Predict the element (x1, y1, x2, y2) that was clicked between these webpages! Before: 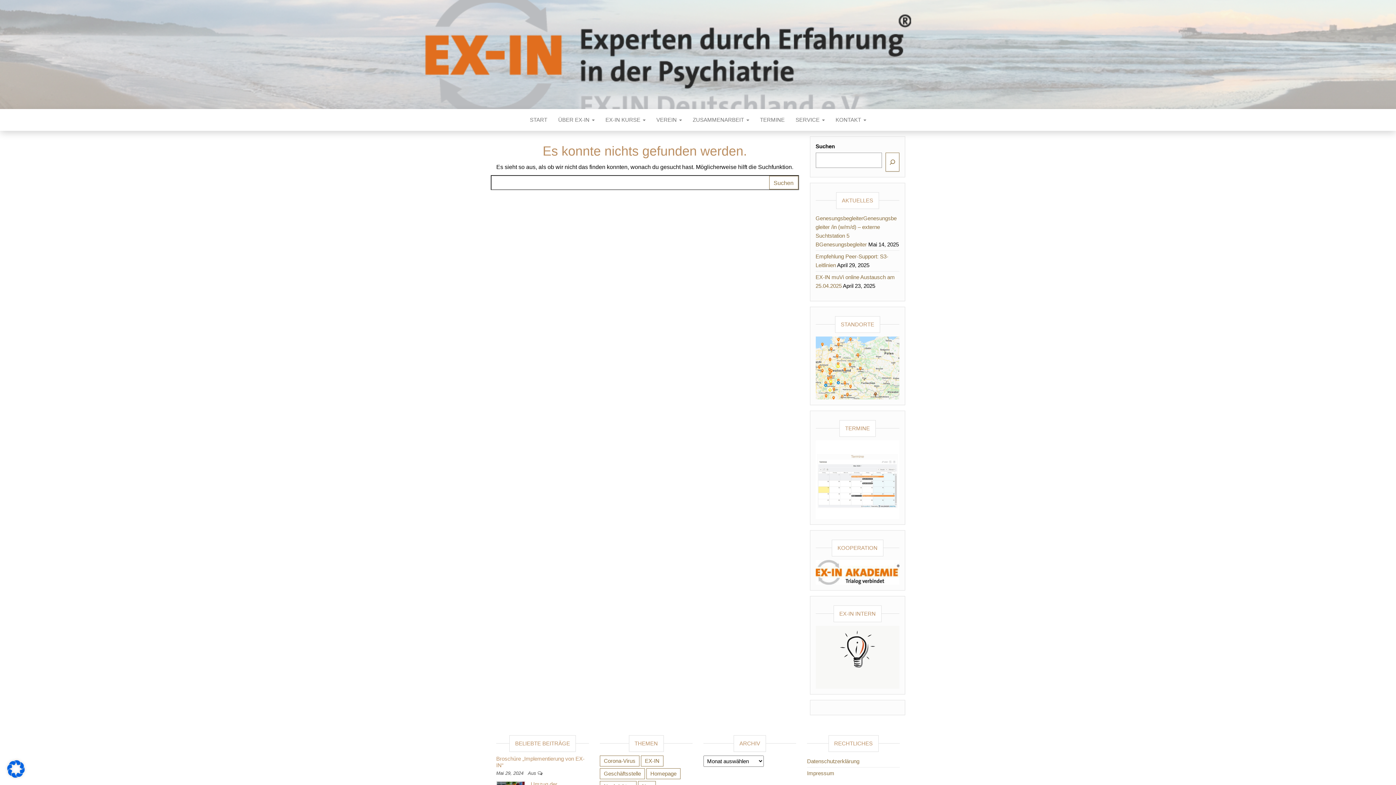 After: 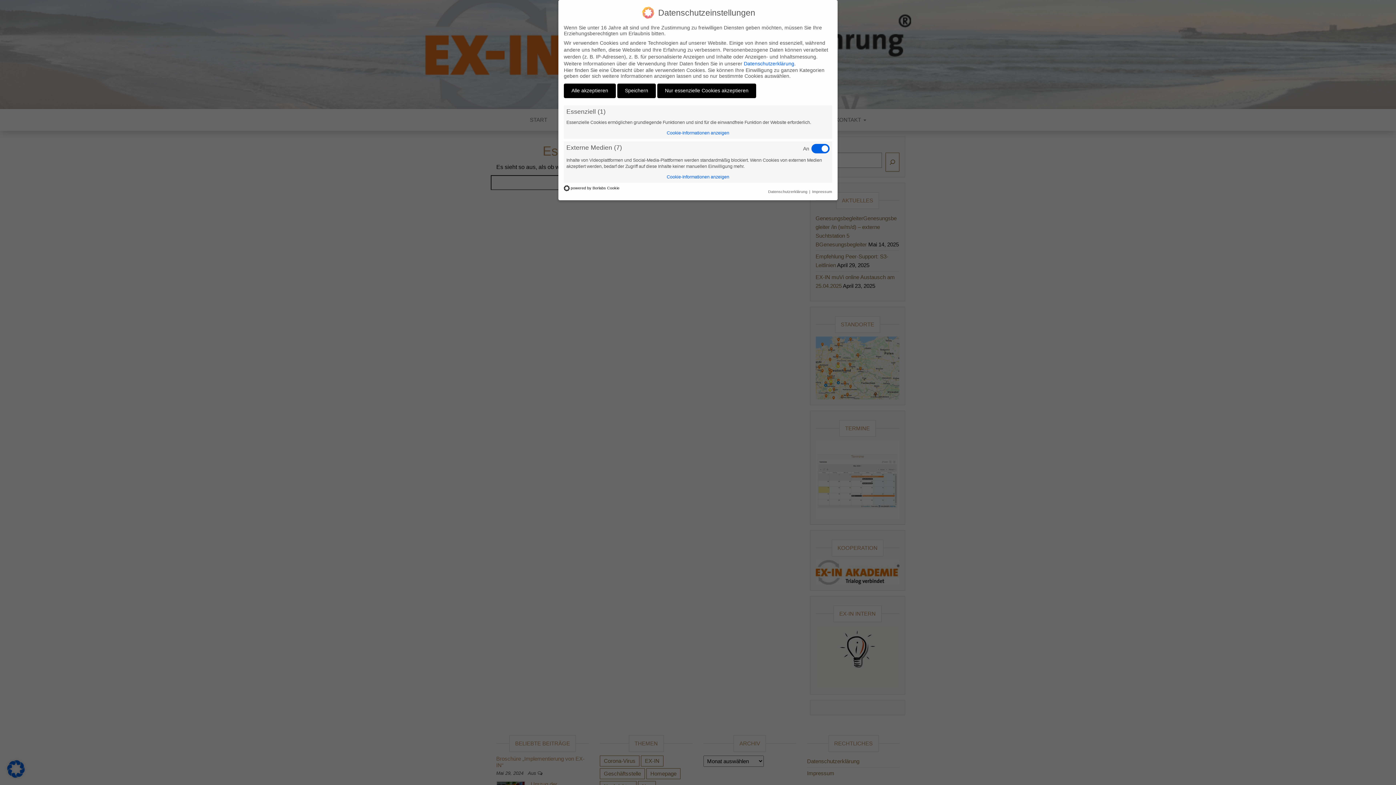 Action: bbox: (7, 773, 24, 779)